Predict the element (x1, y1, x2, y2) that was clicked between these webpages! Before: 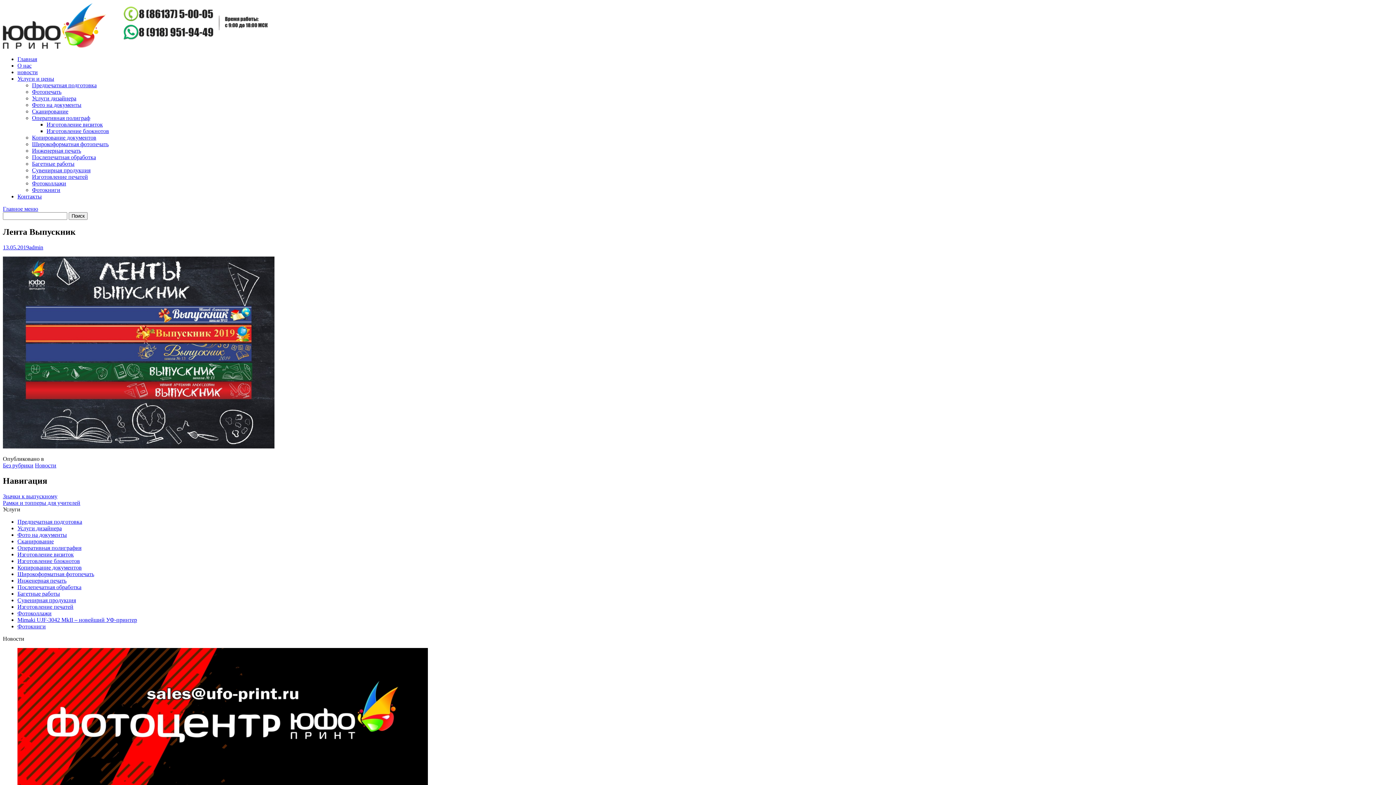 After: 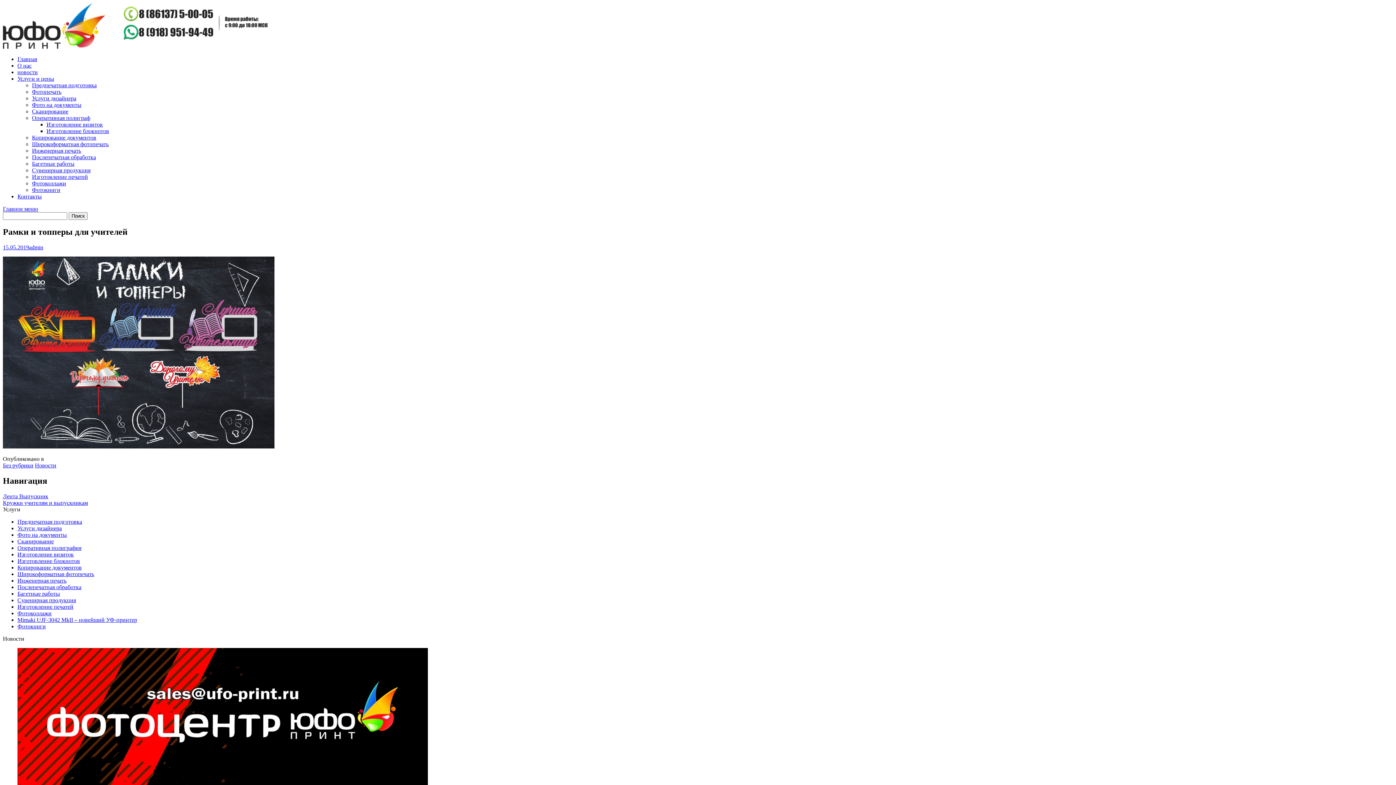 Action: label: Рамки и топперы для учителей bbox: (2, 499, 80, 506)